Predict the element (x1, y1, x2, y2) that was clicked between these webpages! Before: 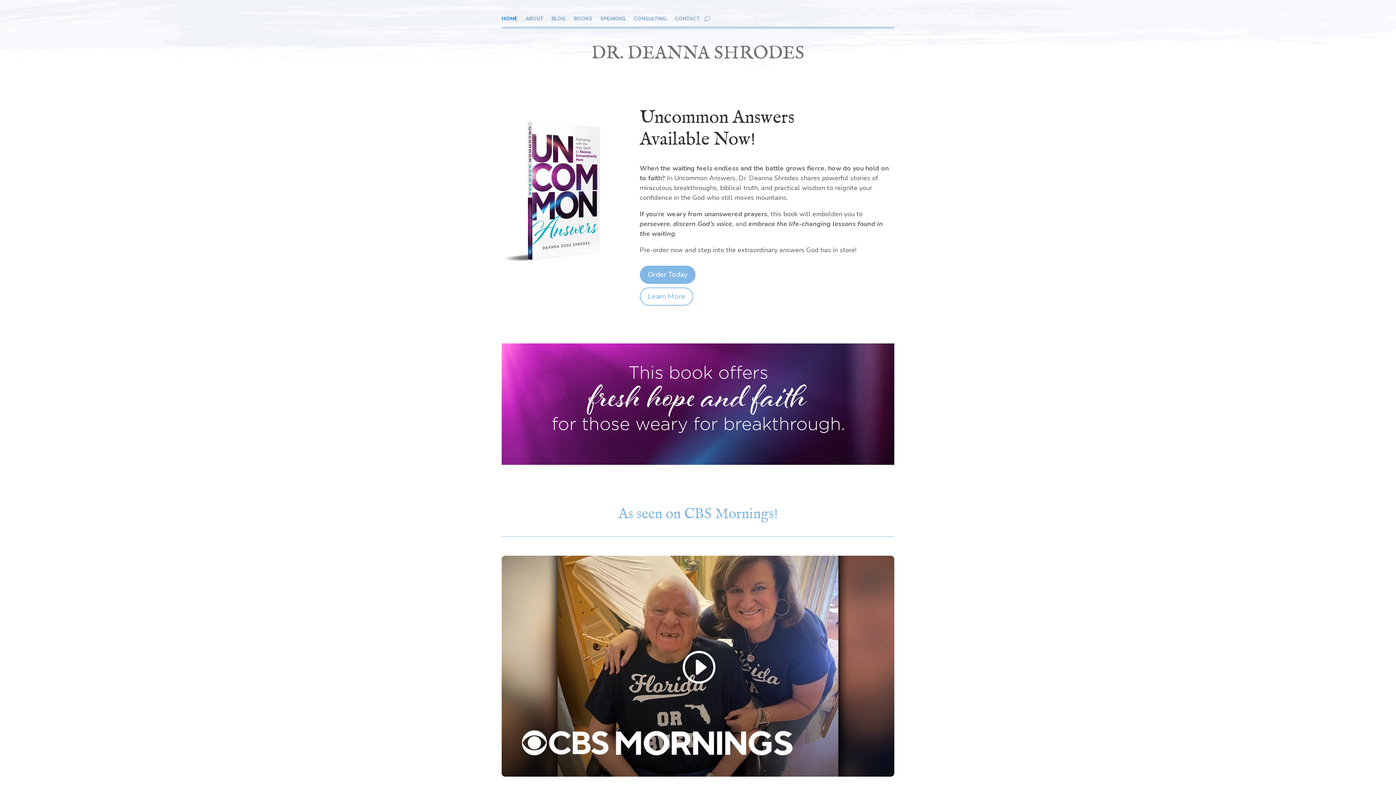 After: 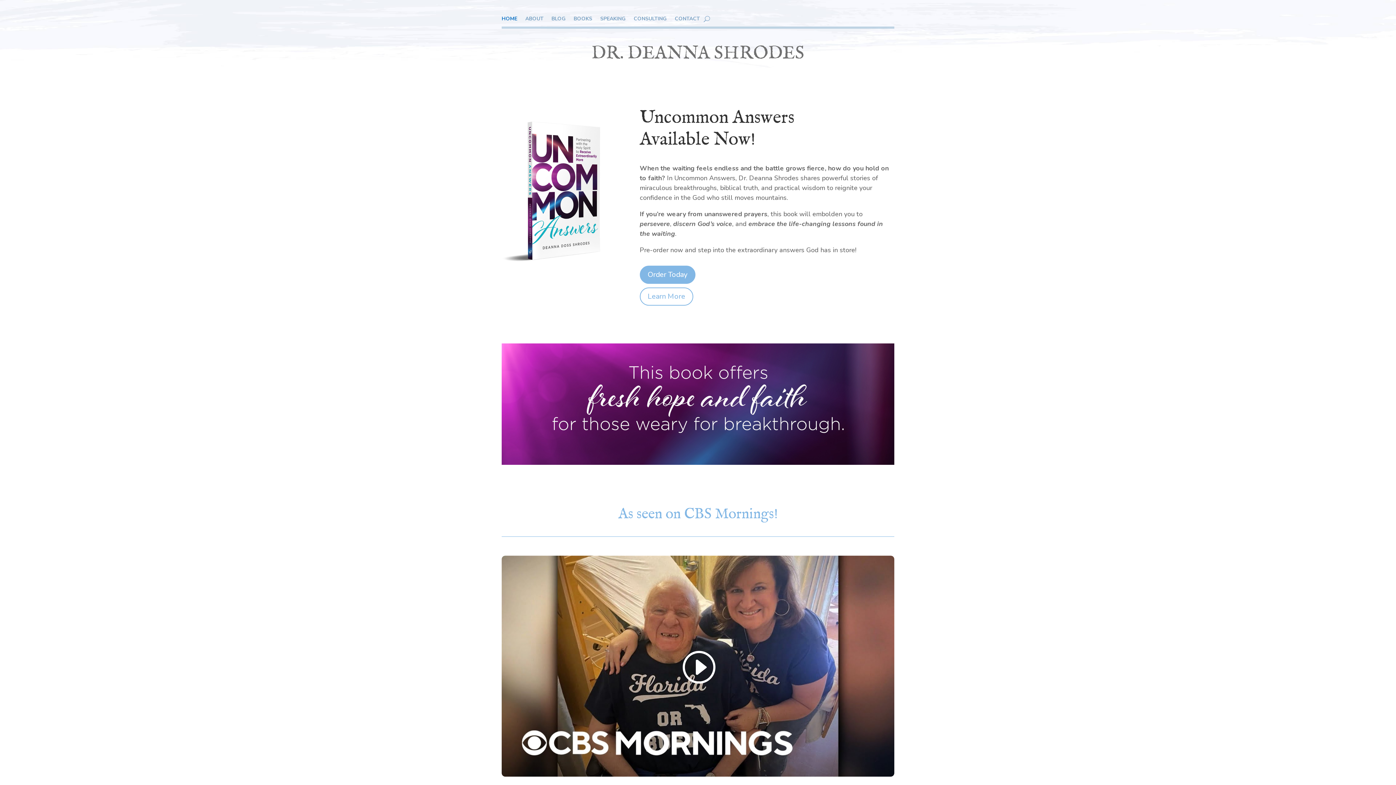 Action: bbox: (501, 16, 517, 24) label: HOME